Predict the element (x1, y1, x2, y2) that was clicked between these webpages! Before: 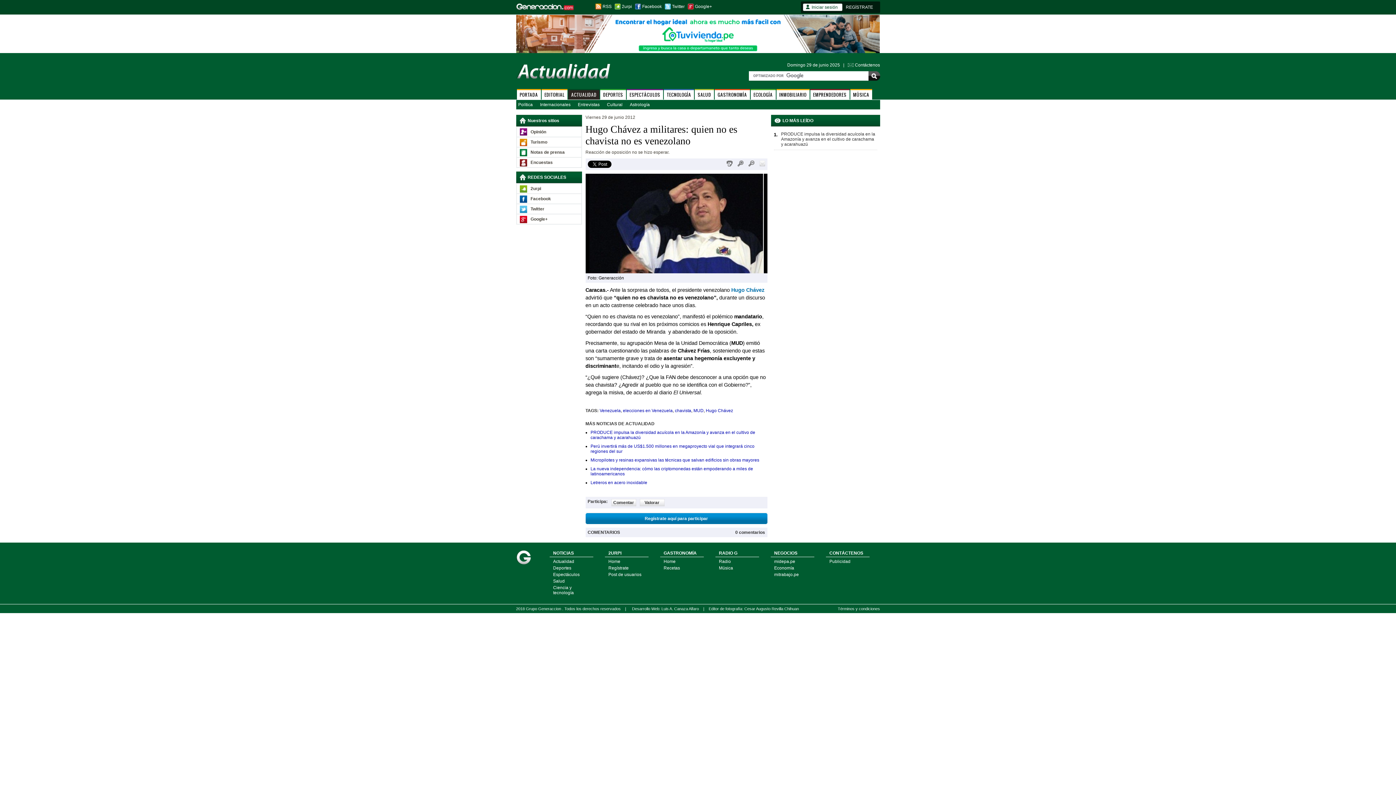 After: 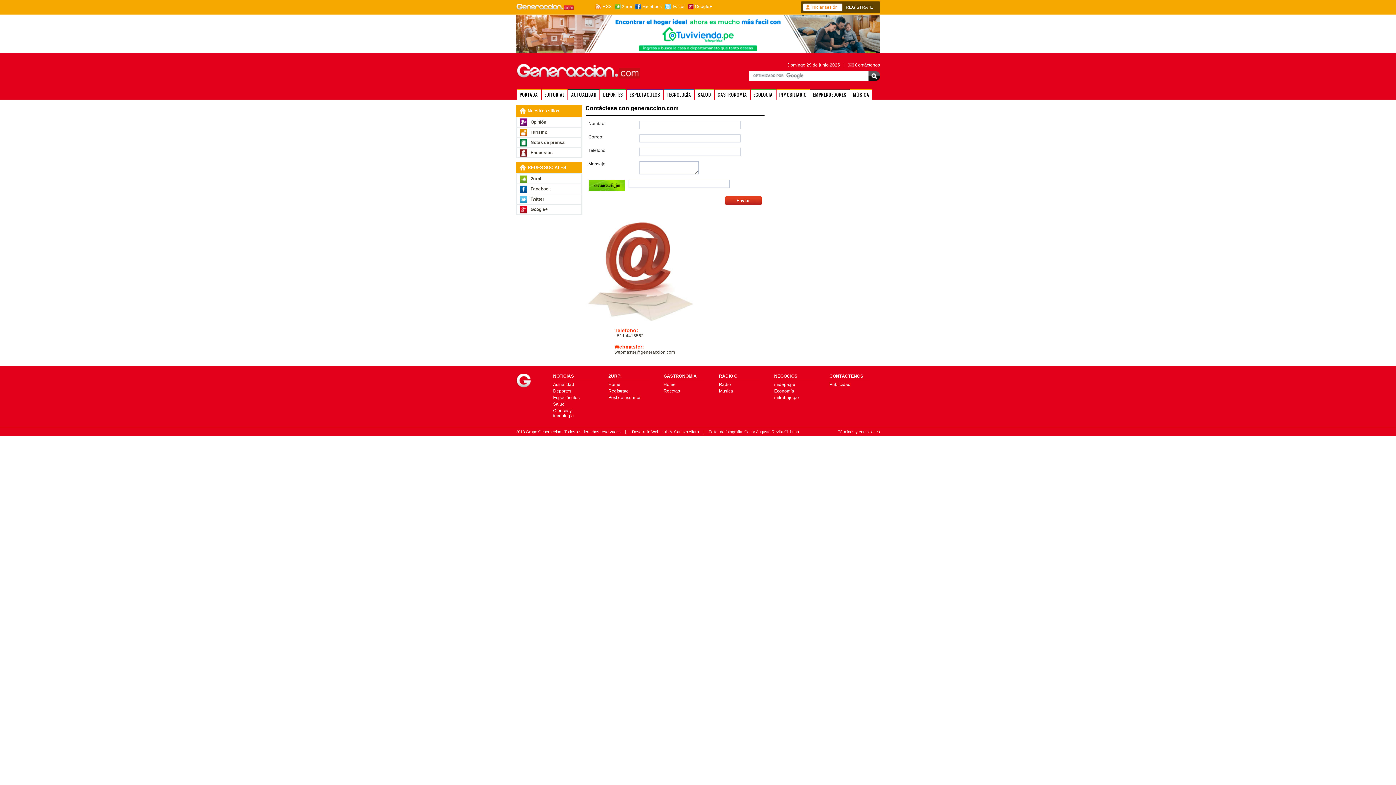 Action: bbox: (829, 559, 850, 564) label: Publicidad